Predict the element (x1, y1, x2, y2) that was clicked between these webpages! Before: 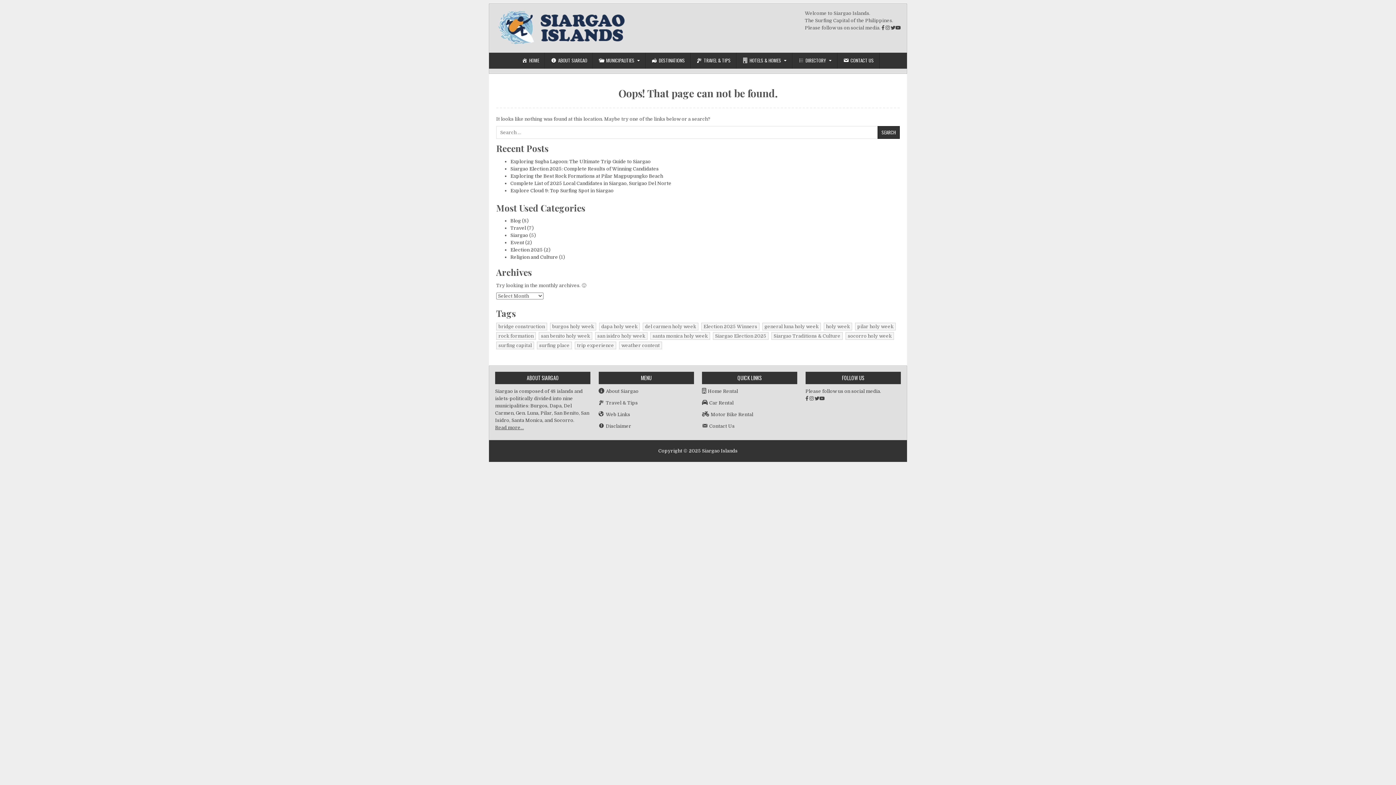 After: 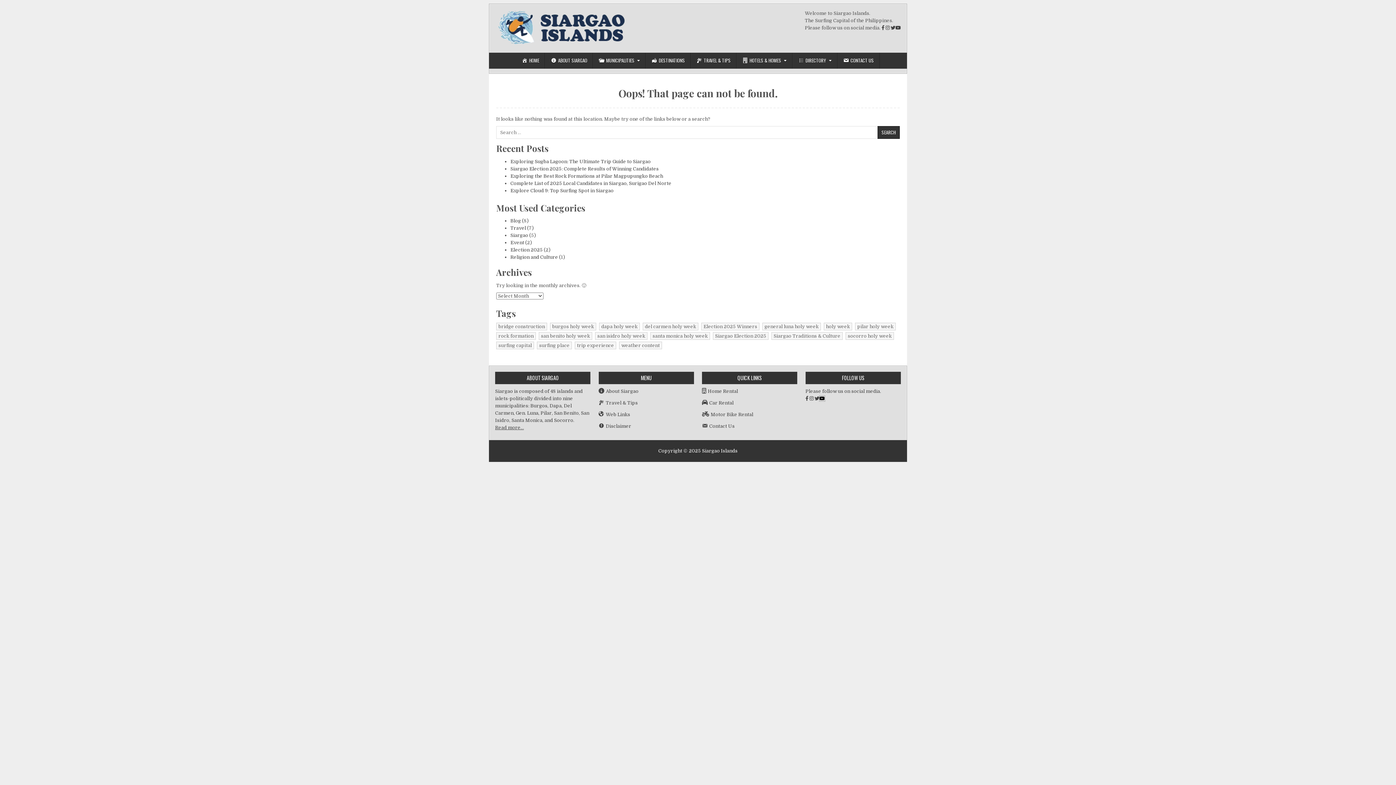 Action: bbox: (819, 396, 824, 401)